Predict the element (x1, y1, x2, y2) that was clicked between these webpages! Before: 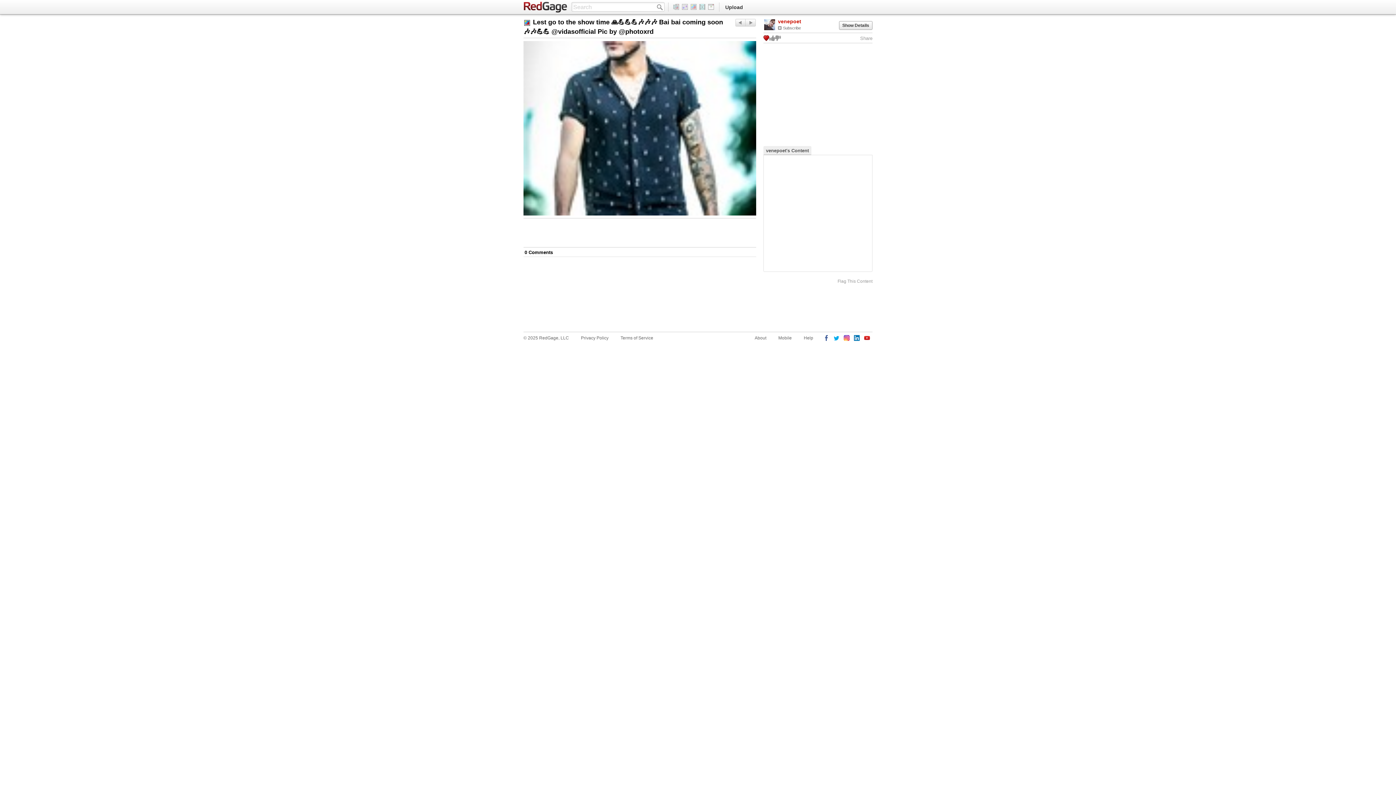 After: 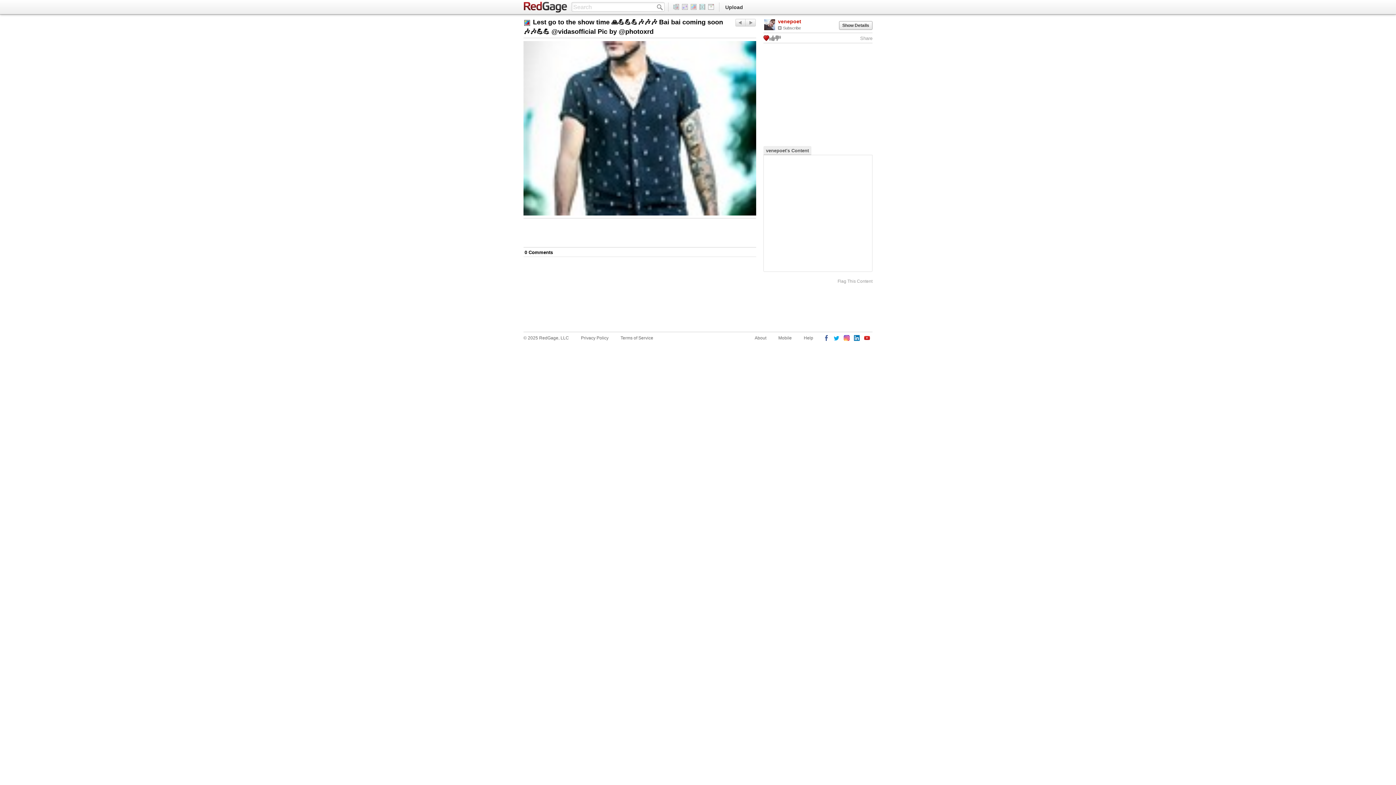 Action: bbox: (763, 35, 769, 41)